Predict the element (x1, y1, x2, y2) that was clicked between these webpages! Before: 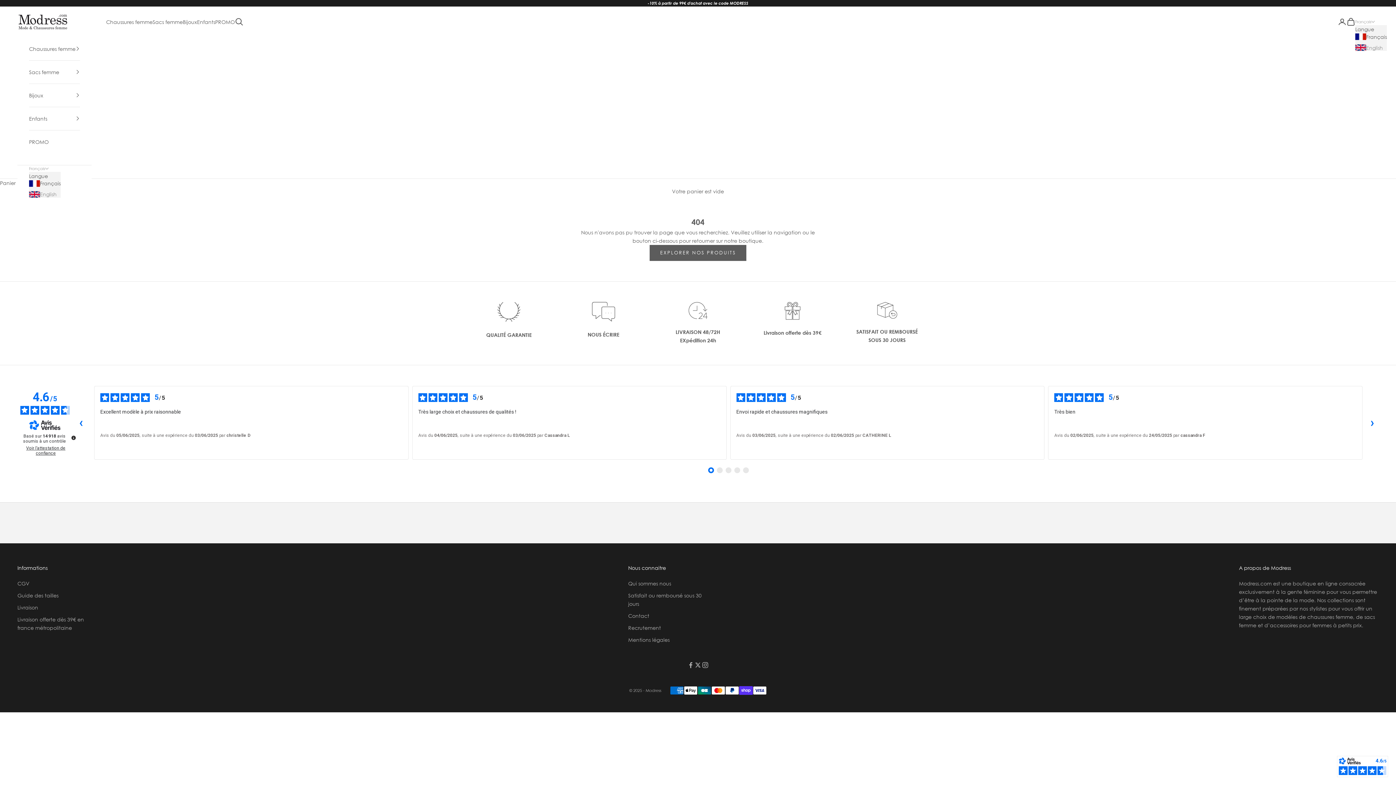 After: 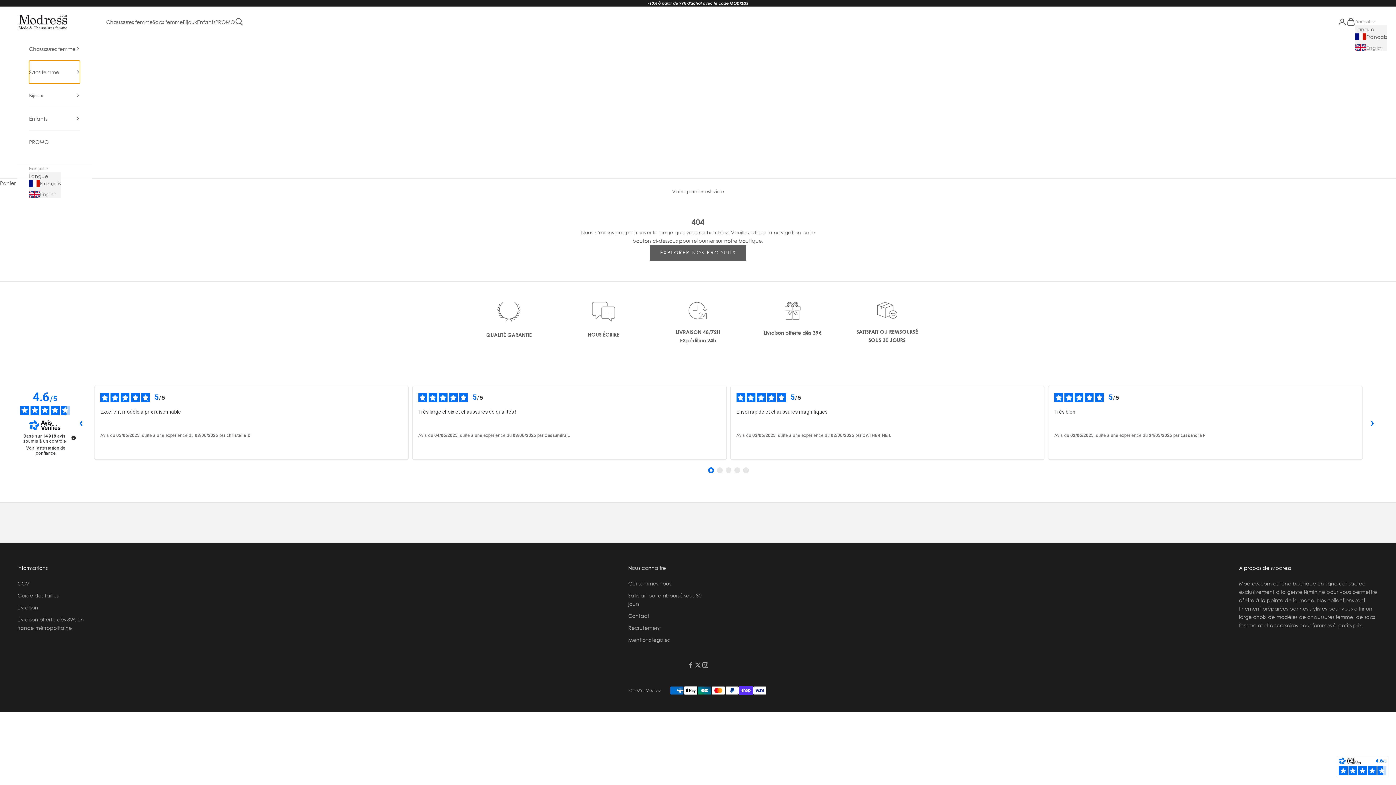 Action: bbox: (29, 60, 80, 83) label: Sacs femme